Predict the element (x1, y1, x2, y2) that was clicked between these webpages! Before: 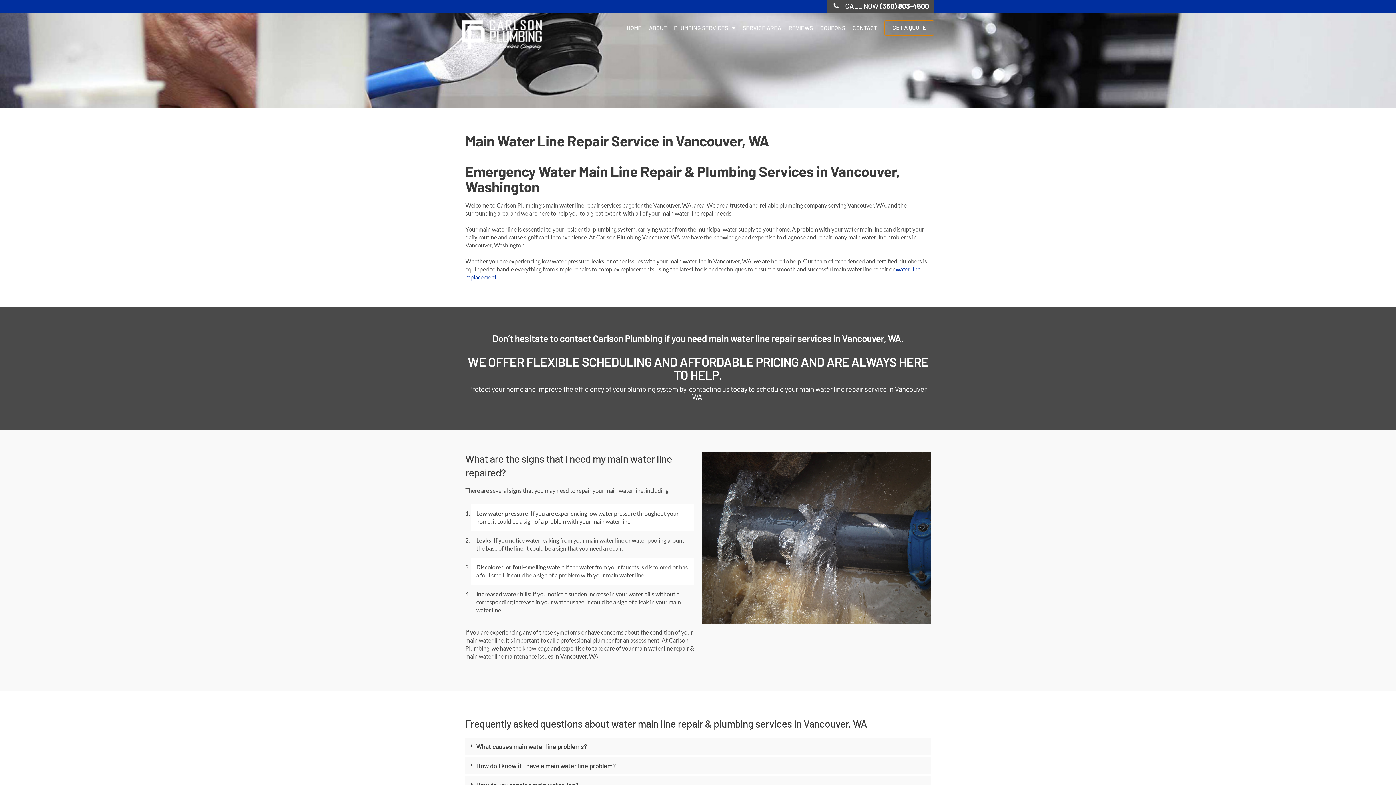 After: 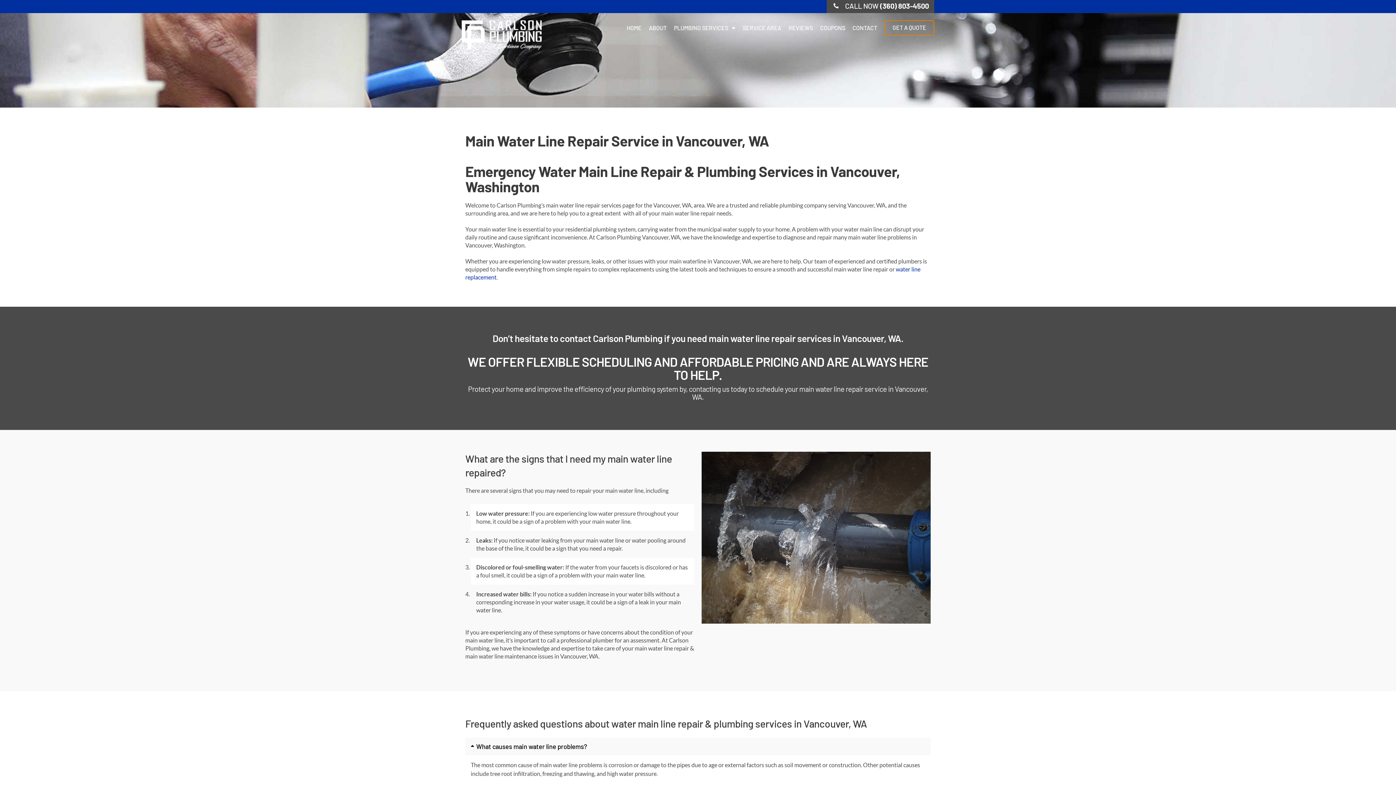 Action: bbox: (476, 742, 587, 750) label: What causes main water line problems?